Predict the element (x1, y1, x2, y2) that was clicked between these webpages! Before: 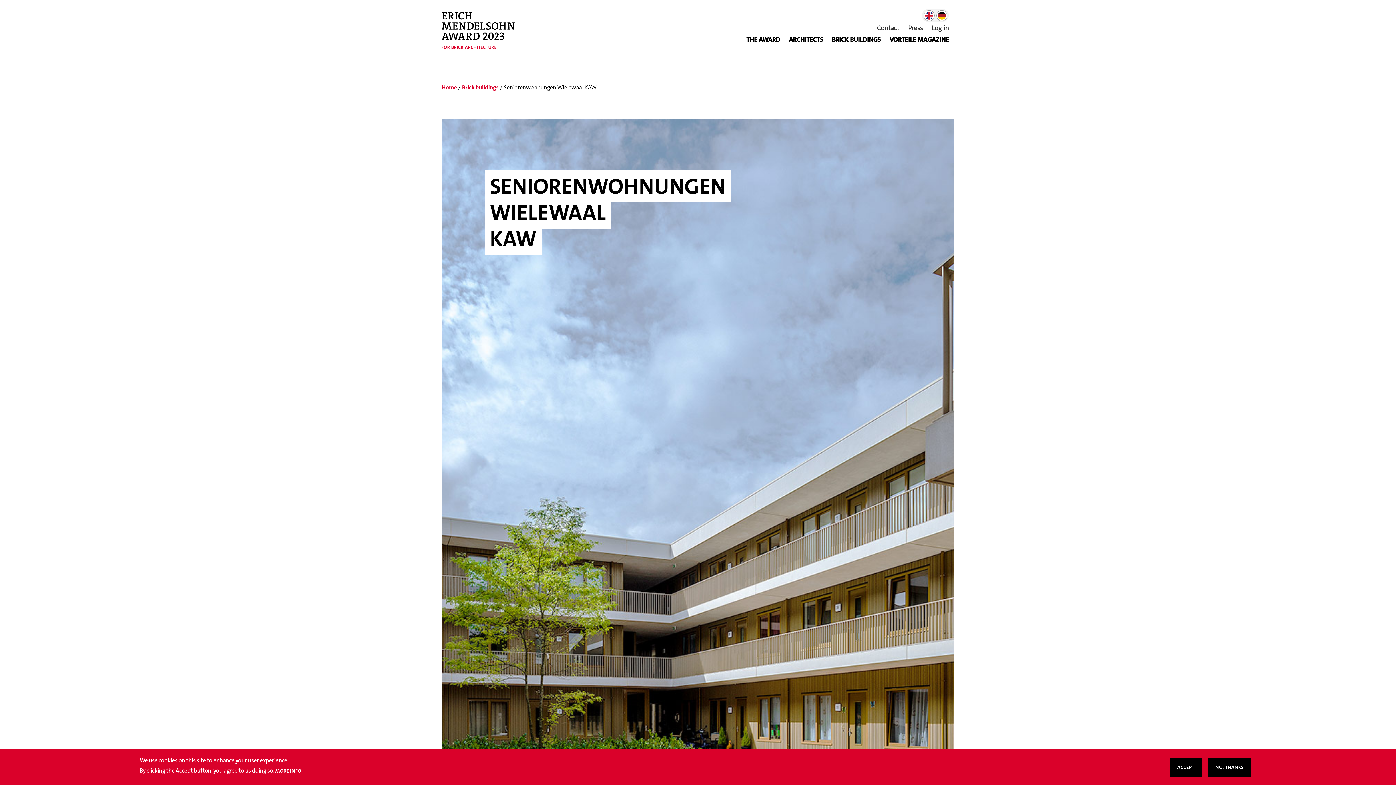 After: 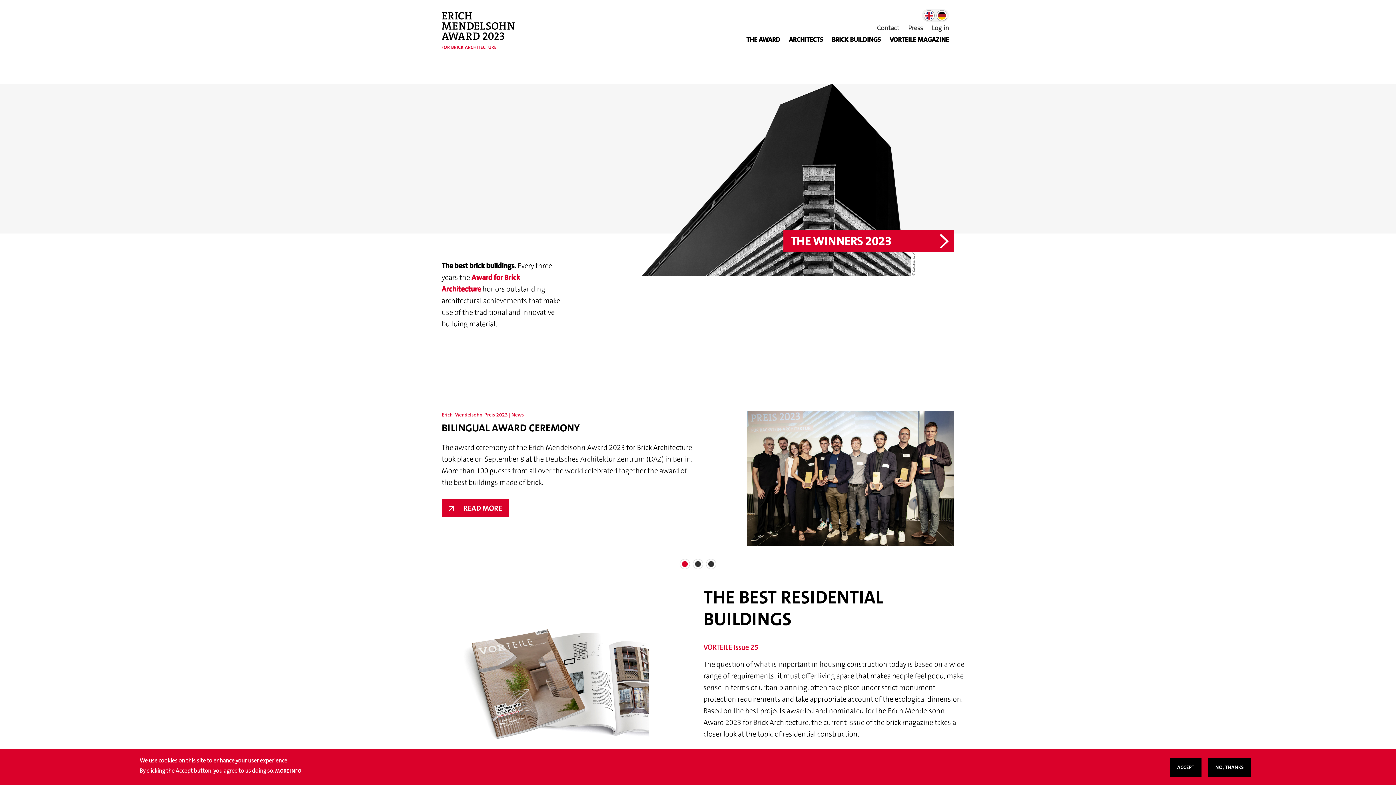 Action: label: Home bbox: (441, 82, 457, 92)